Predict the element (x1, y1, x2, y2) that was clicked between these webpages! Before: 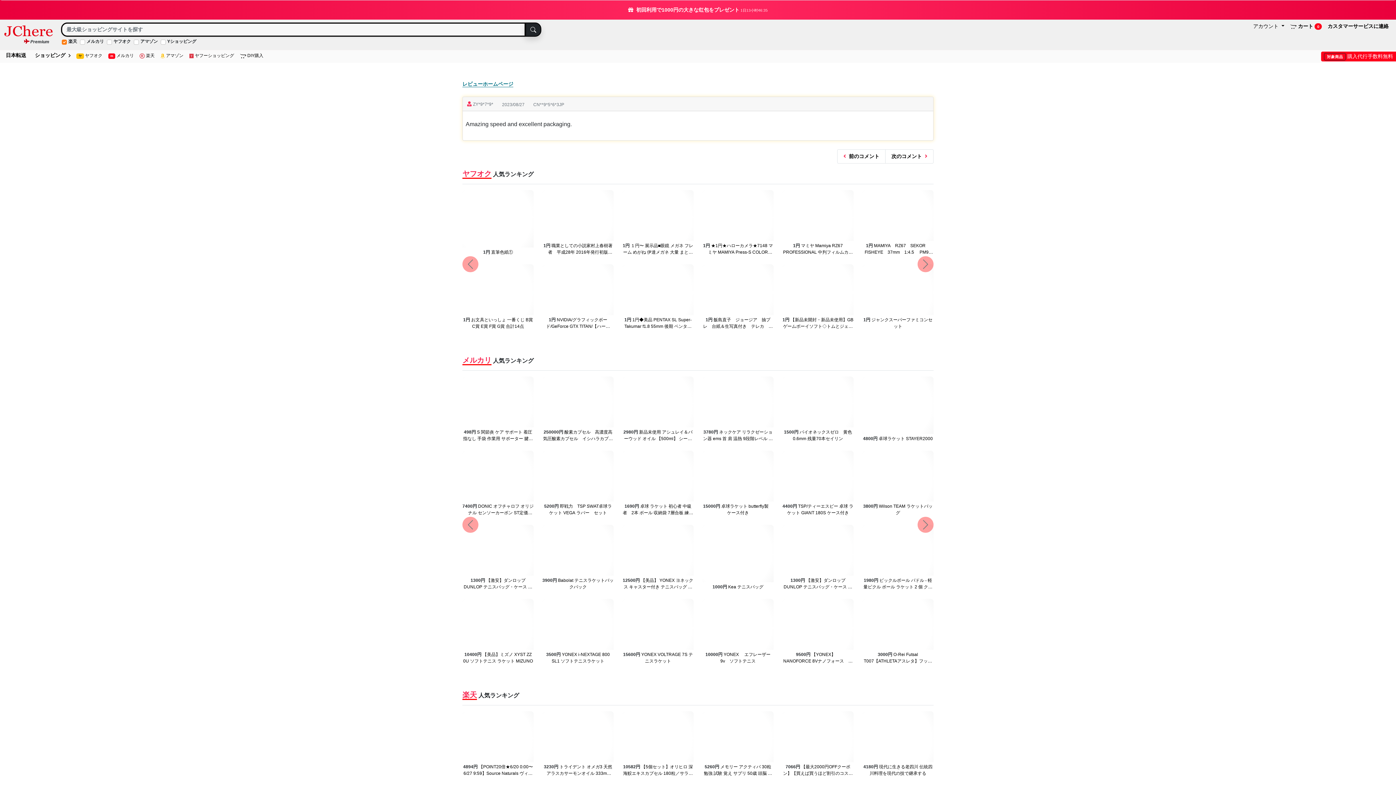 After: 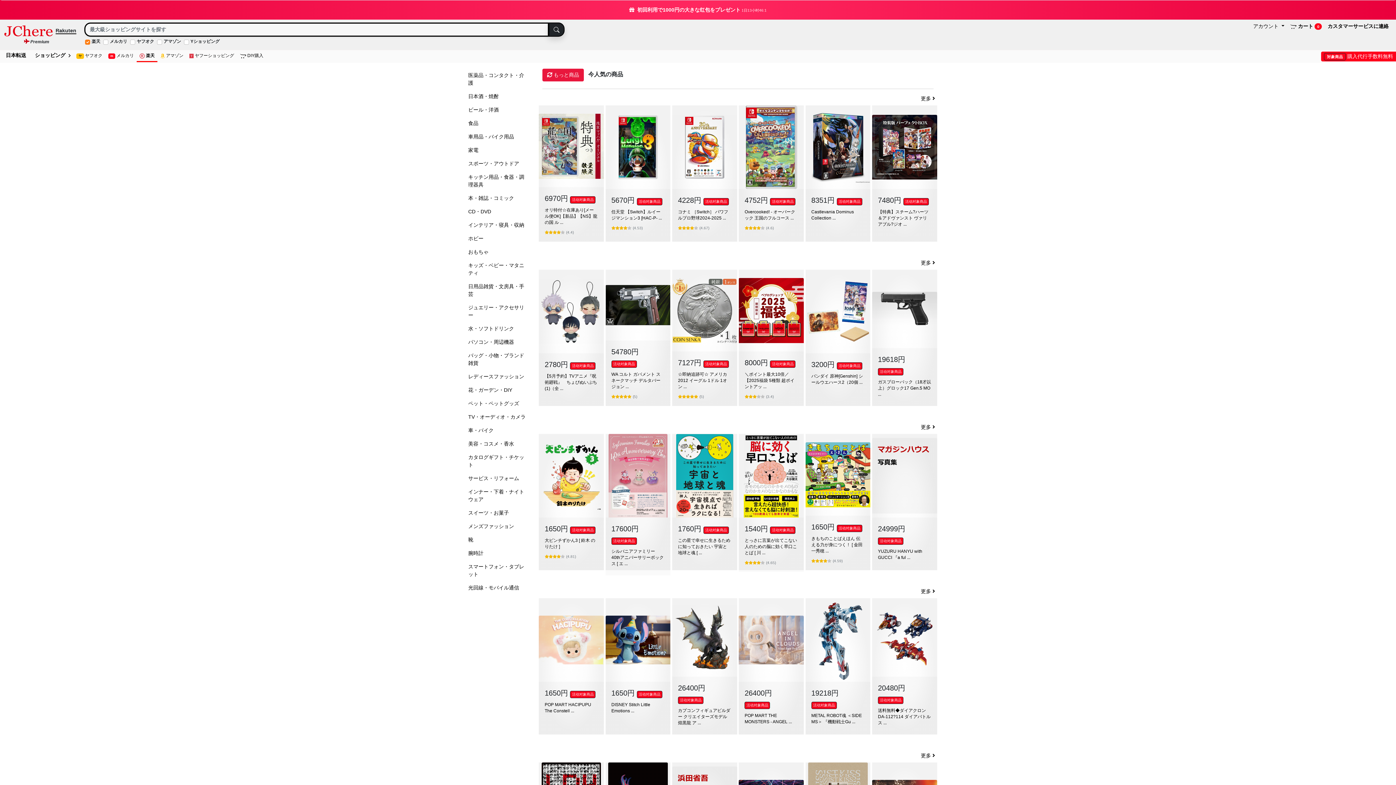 Action: bbox: (462, 691, 477, 700) label: 楽天